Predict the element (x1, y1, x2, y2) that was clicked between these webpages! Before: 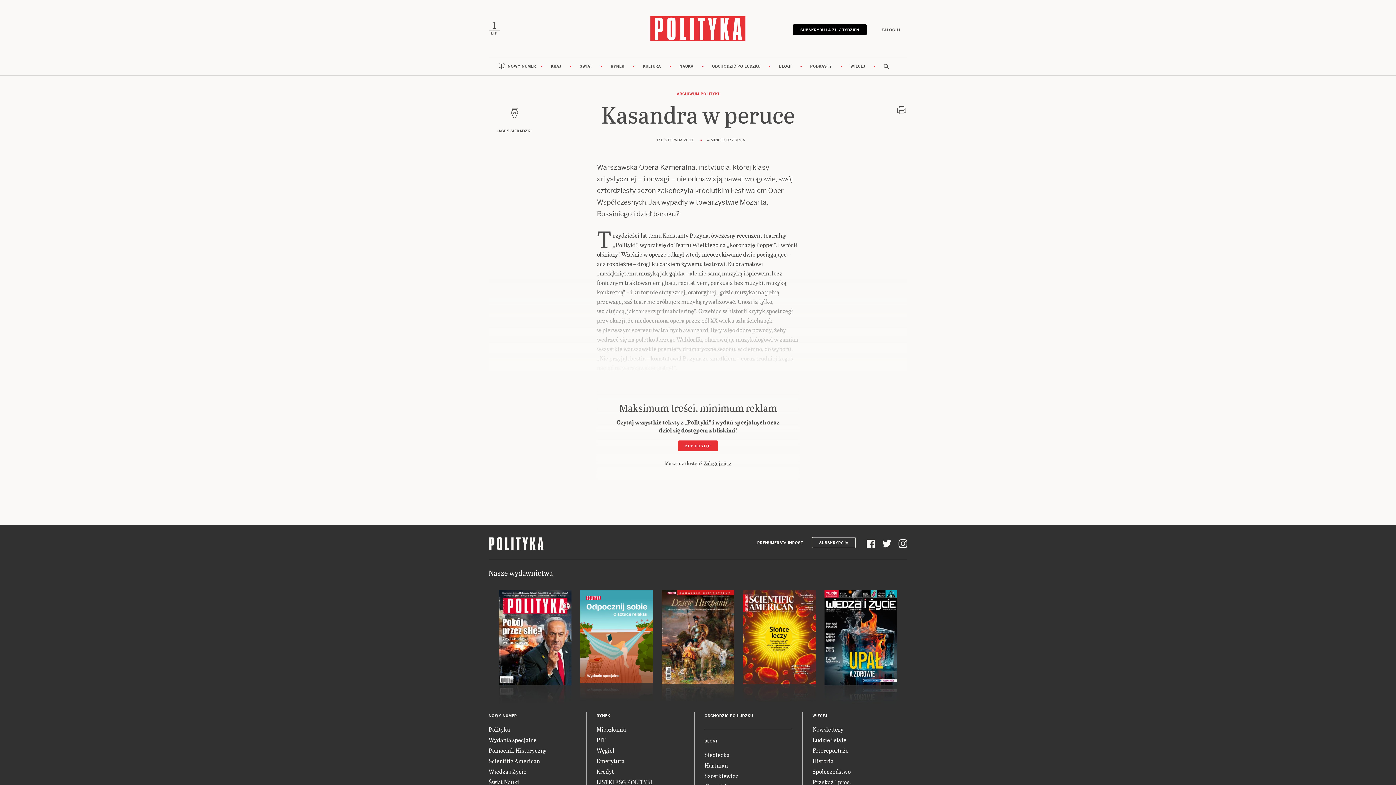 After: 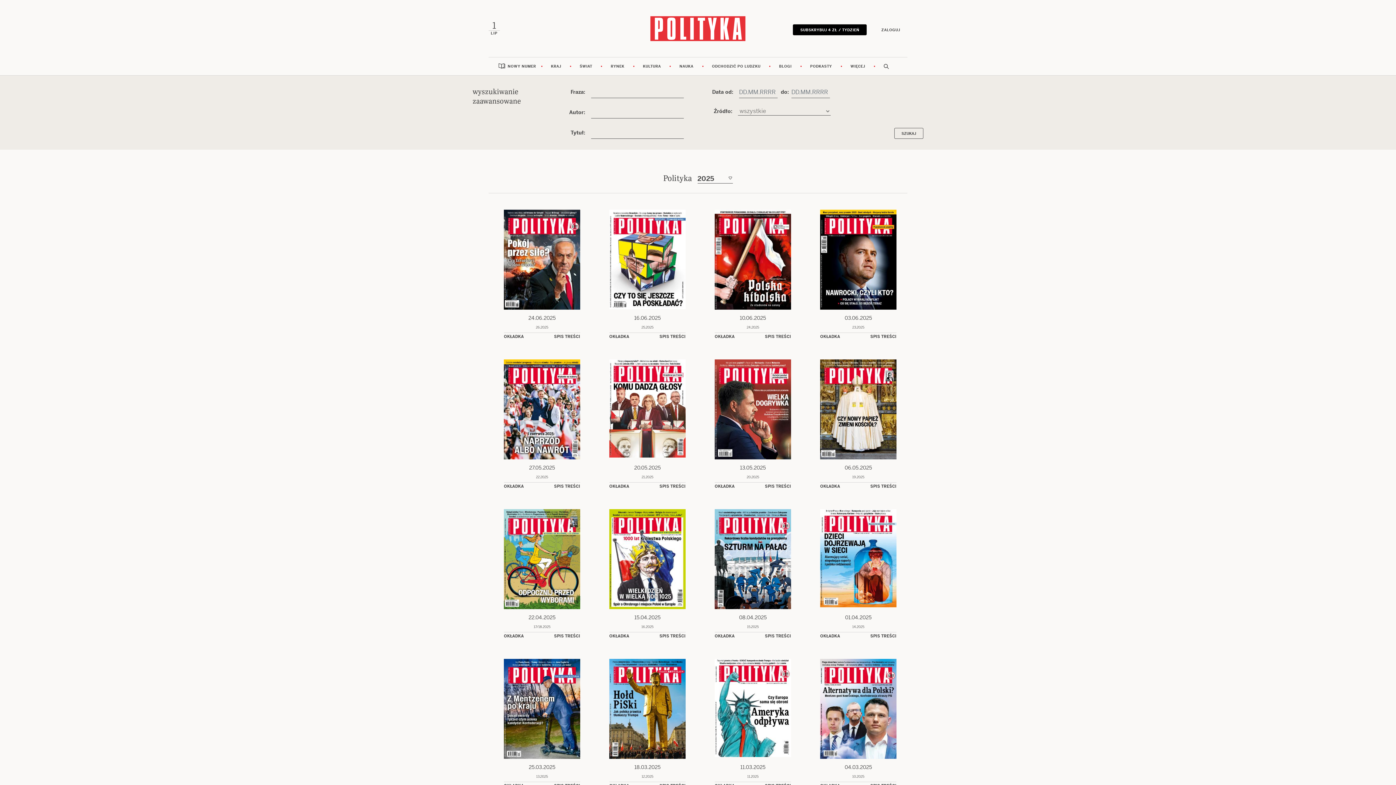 Action: bbox: (677, 91, 719, 96) label: ARCHIWUM POLITYKI